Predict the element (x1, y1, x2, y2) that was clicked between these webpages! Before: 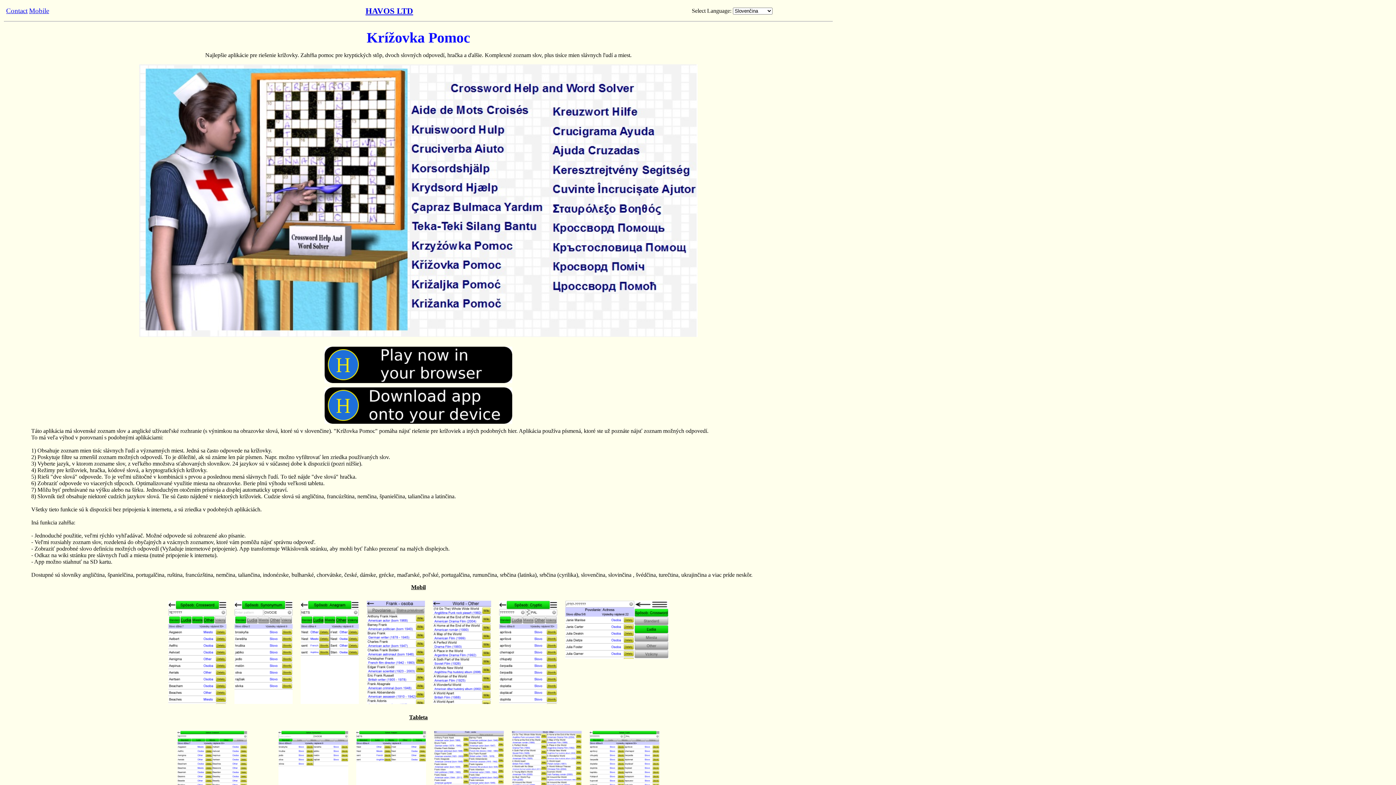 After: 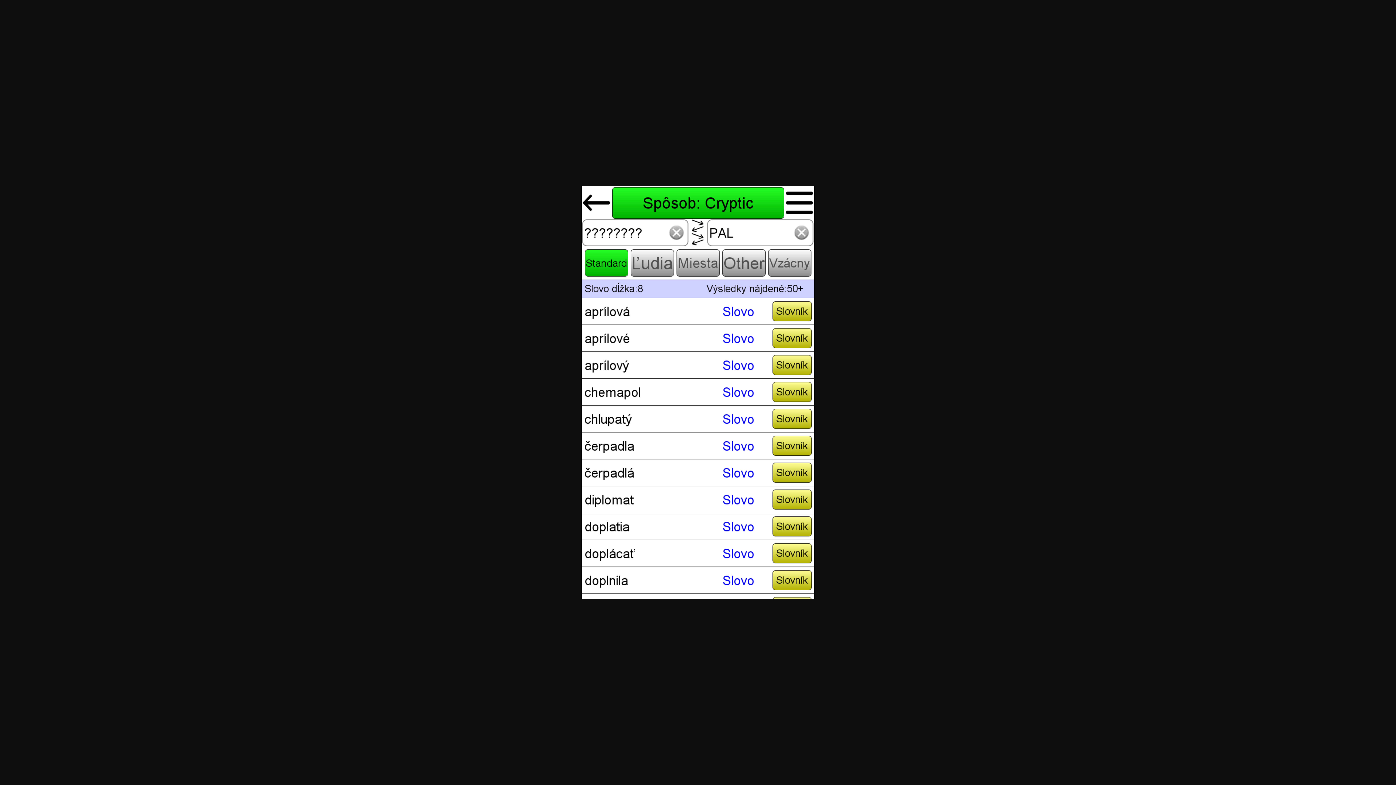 Action: bbox: (499, 699, 557, 705)